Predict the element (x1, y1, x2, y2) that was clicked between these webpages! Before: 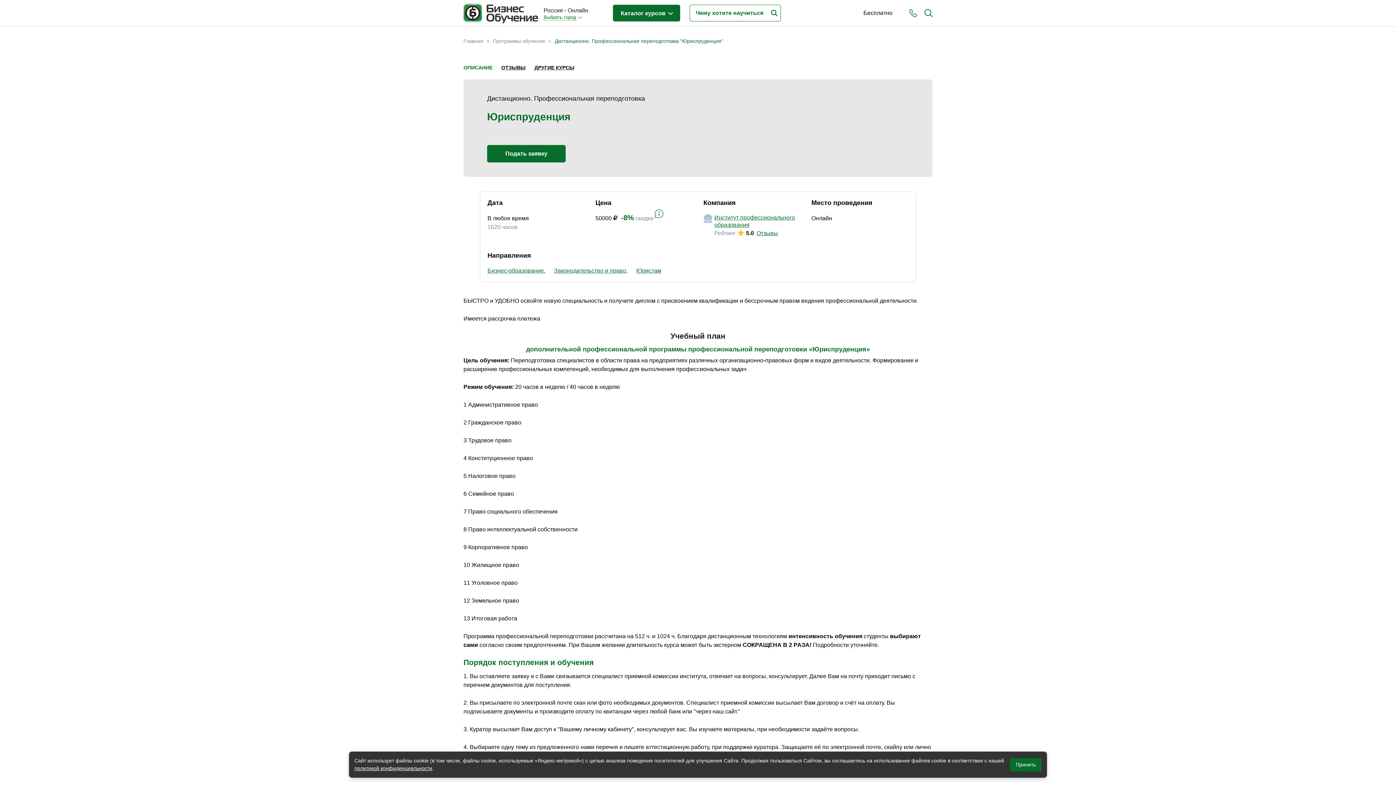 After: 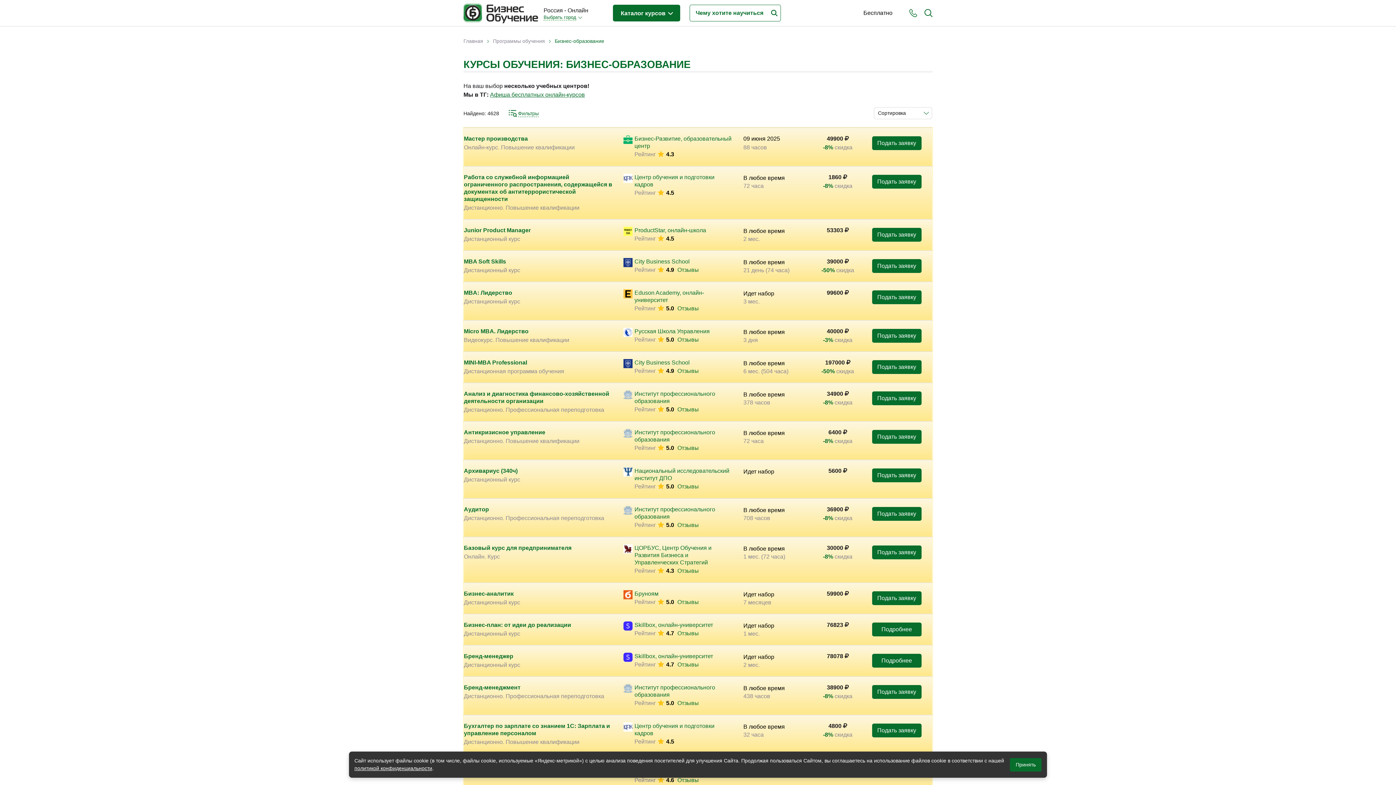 Action: bbox: (487, 267, 544, 273) label: Бизнес-образование